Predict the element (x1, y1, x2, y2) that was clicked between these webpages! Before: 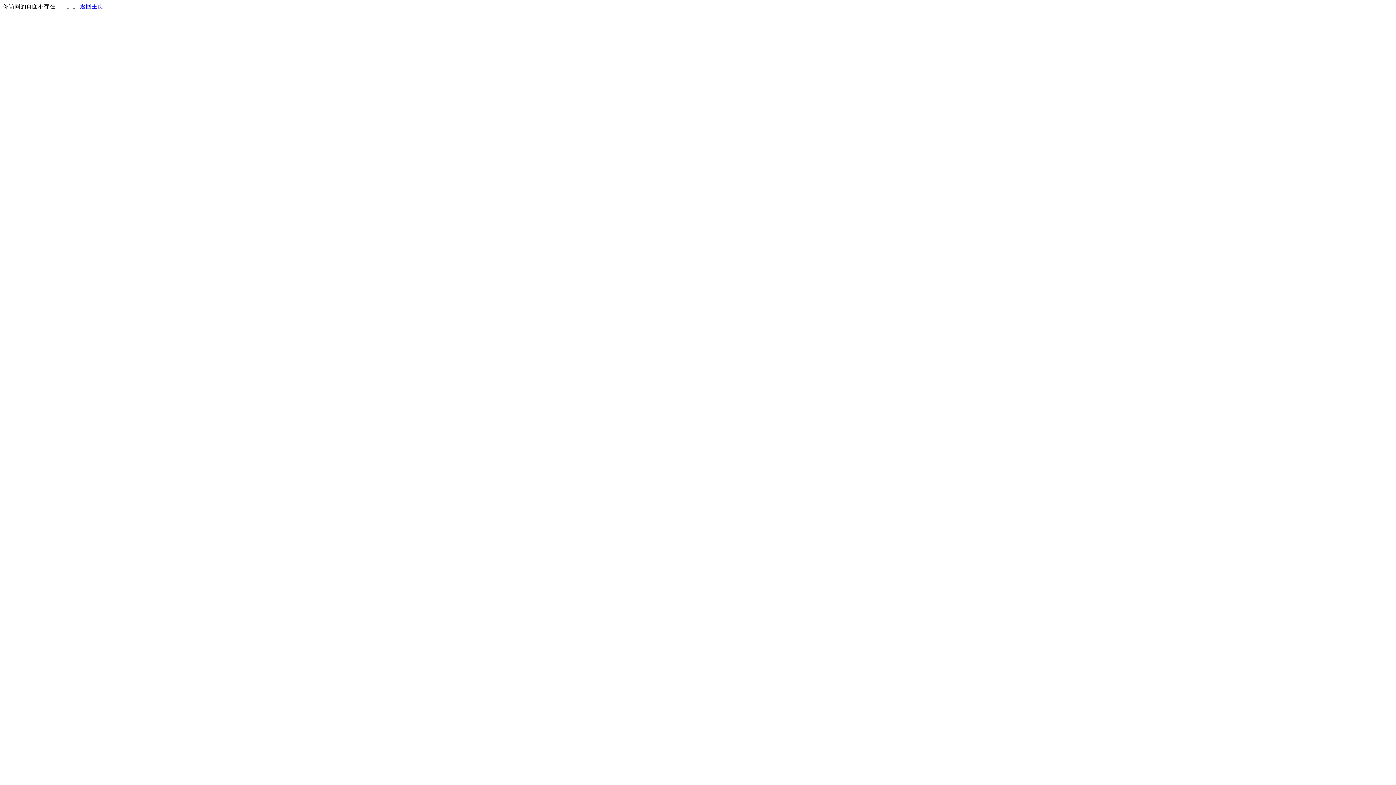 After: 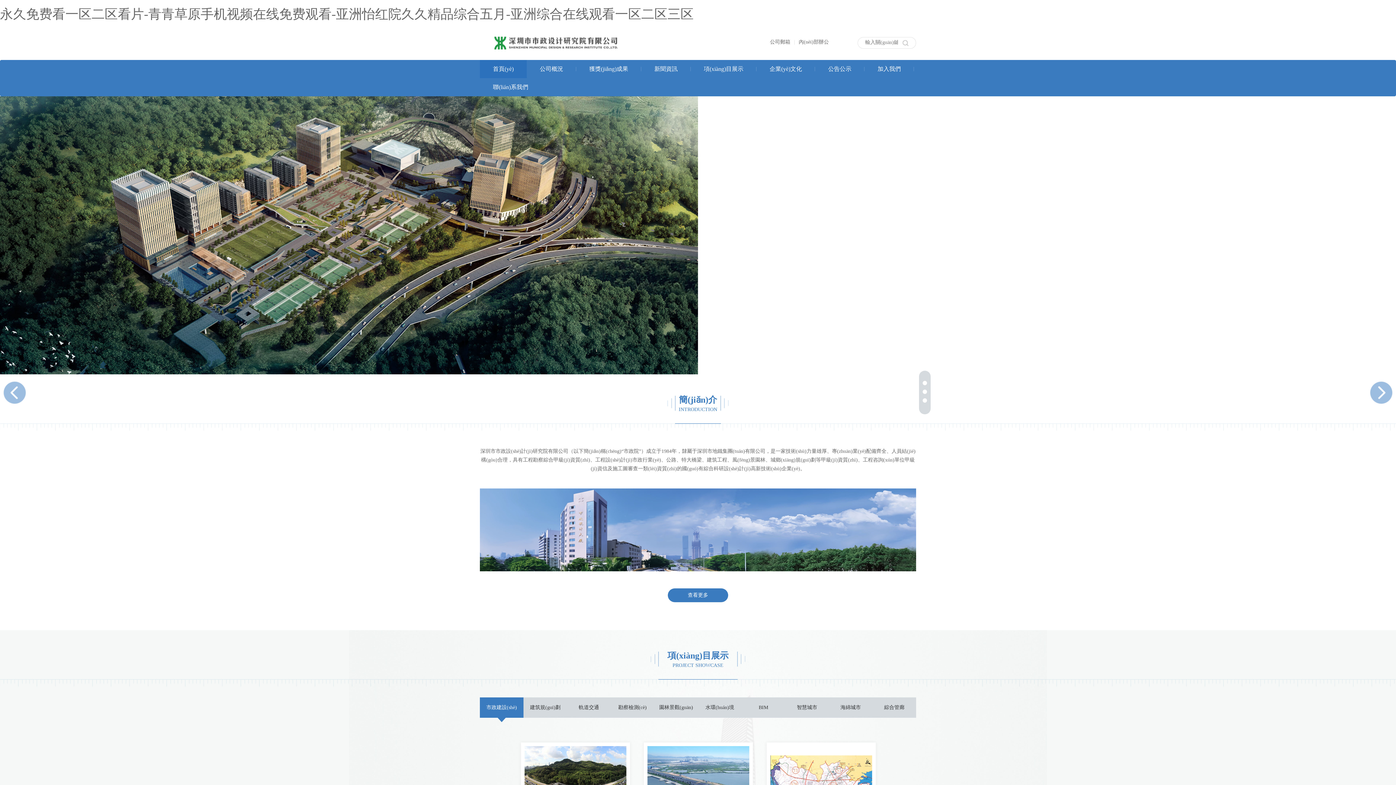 Action: label: 返回主页 bbox: (80, 3, 103, 9)